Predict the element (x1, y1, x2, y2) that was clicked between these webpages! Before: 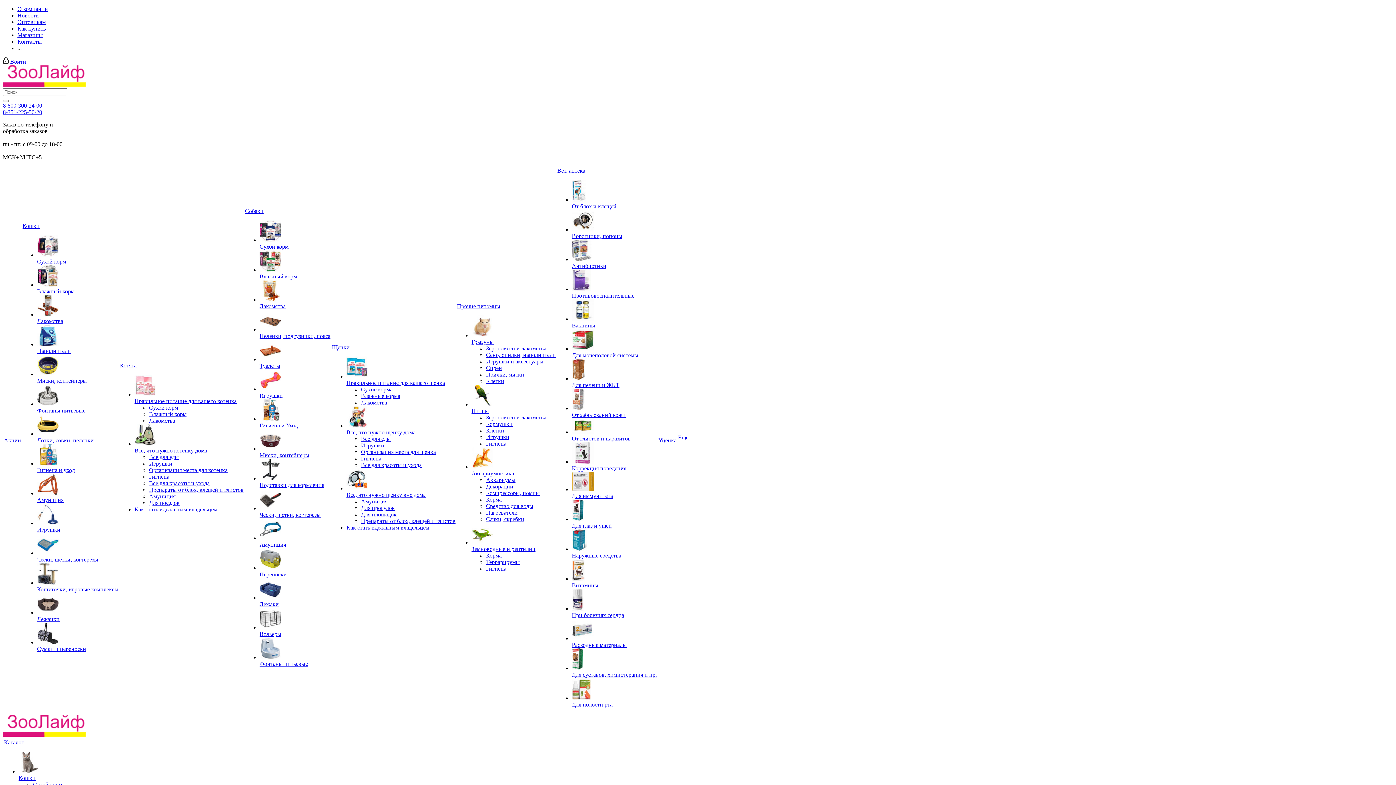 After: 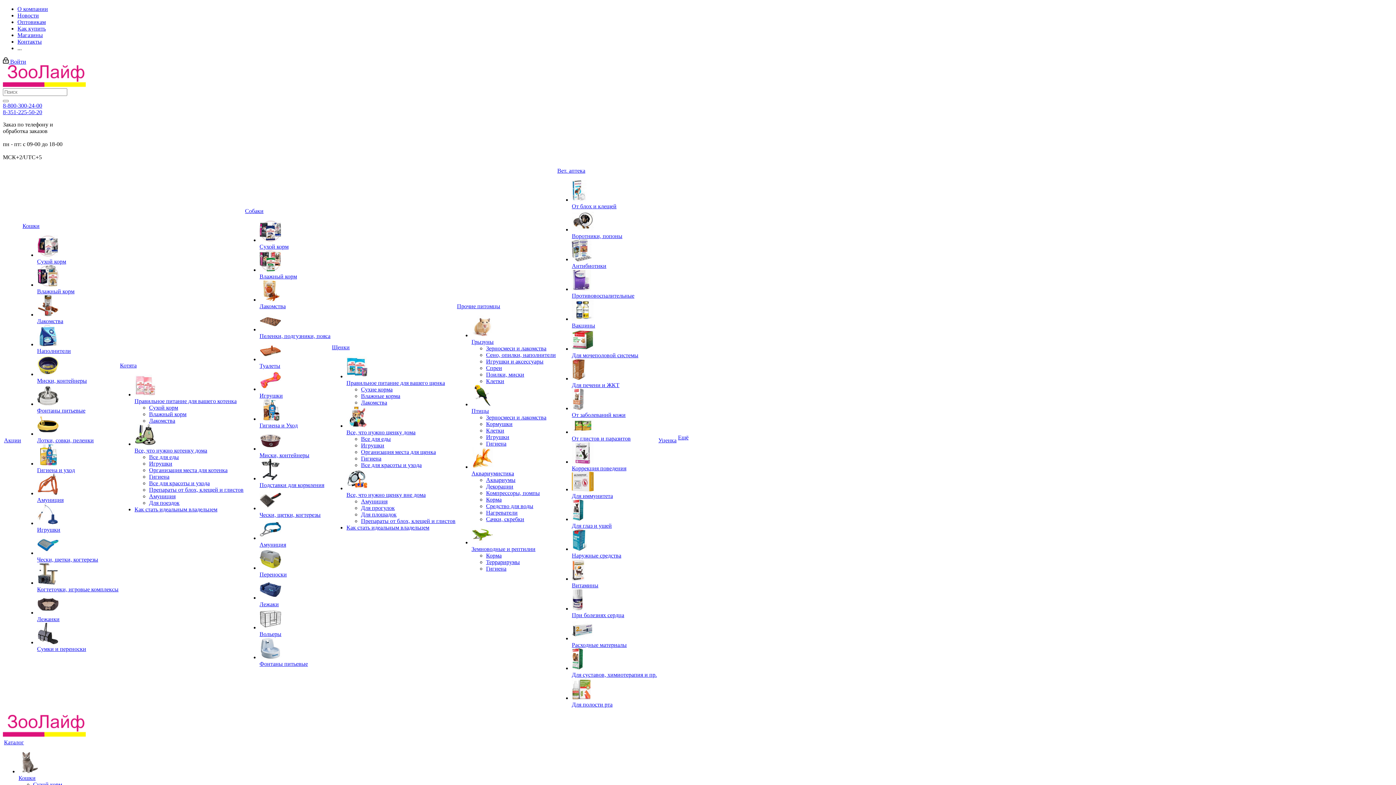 Action: label: От глистов и паразитов bbox: (572, 435, 630, 441)